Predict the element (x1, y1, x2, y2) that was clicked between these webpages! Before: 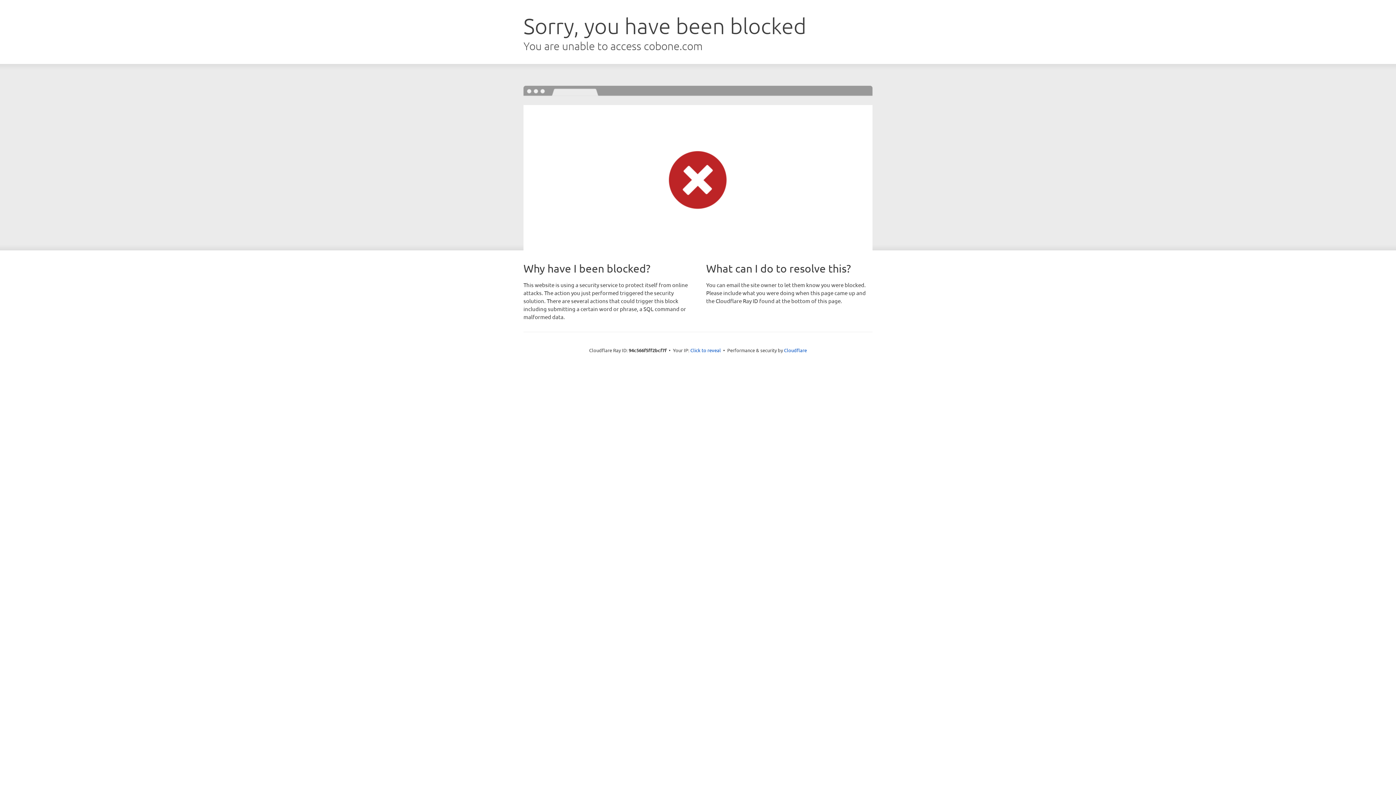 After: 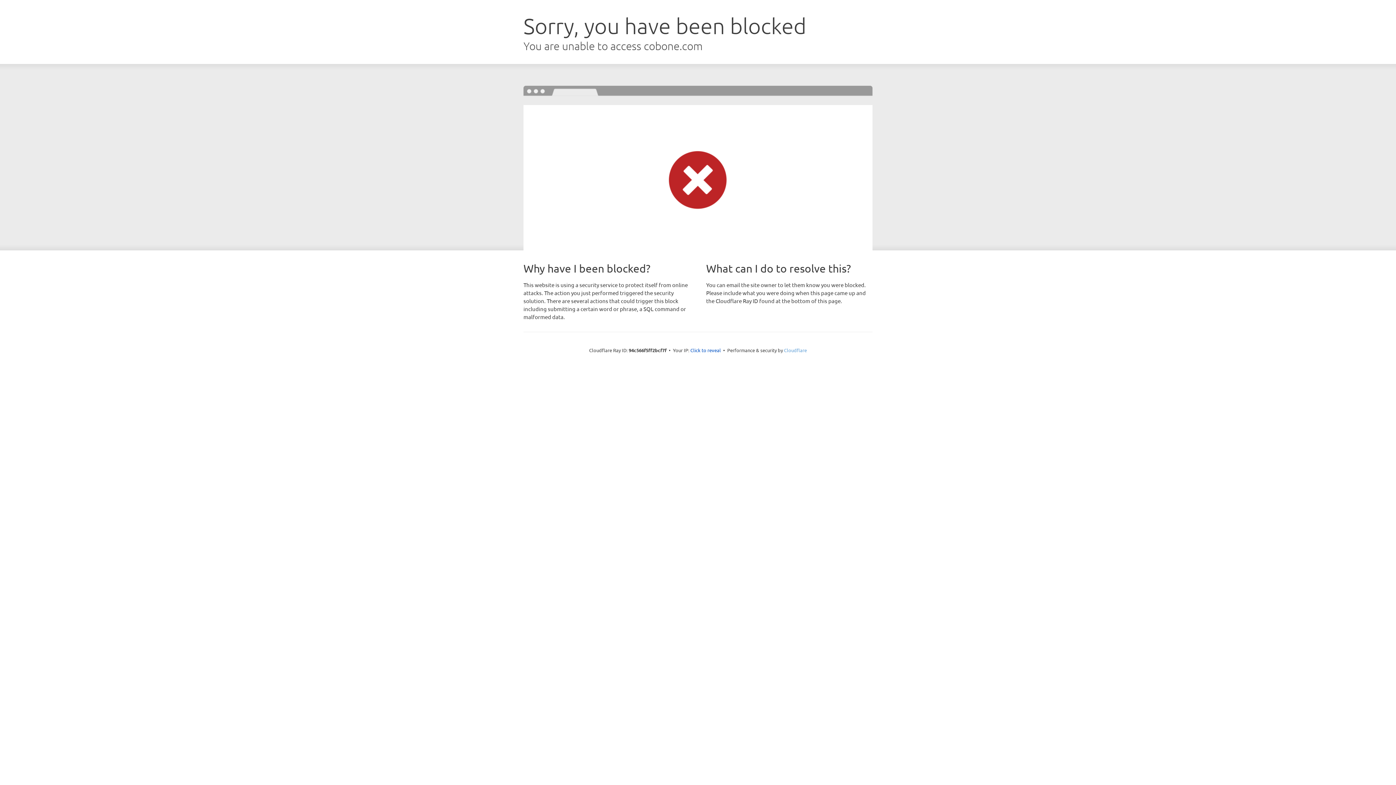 Action: bbox: (784, 347, 807, 353) label: Cloudflare